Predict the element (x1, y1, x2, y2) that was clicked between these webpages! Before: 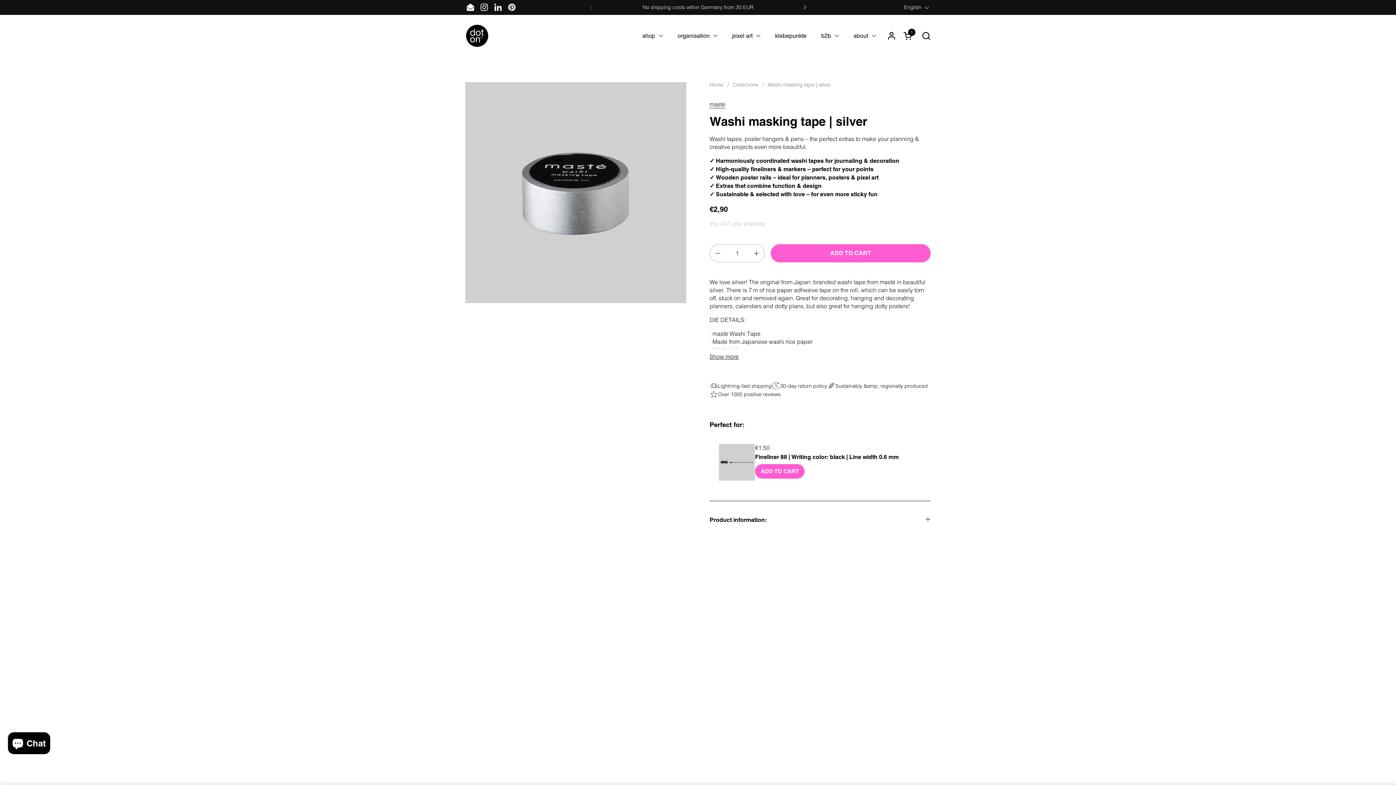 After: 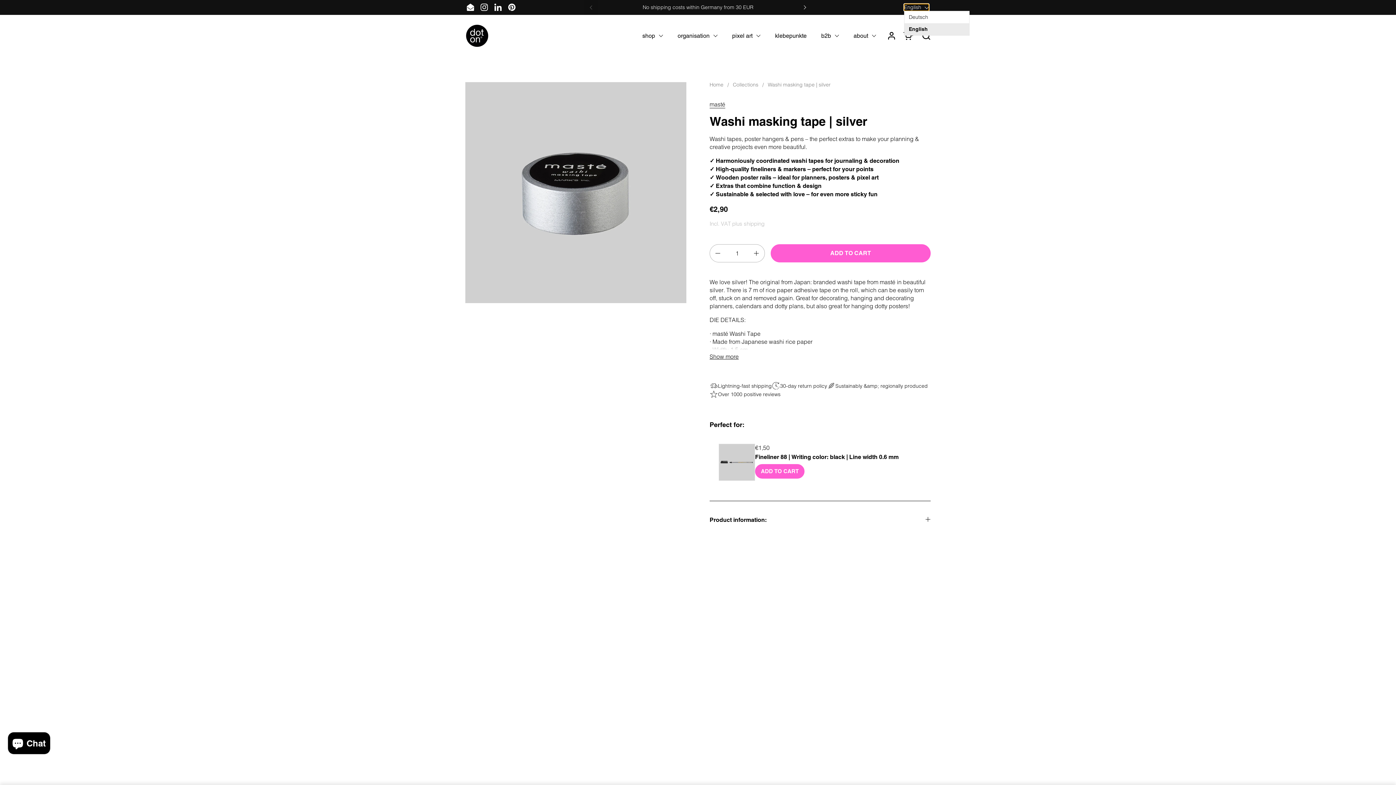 Action: bbox: (904, 3, 929, 10) label: English 